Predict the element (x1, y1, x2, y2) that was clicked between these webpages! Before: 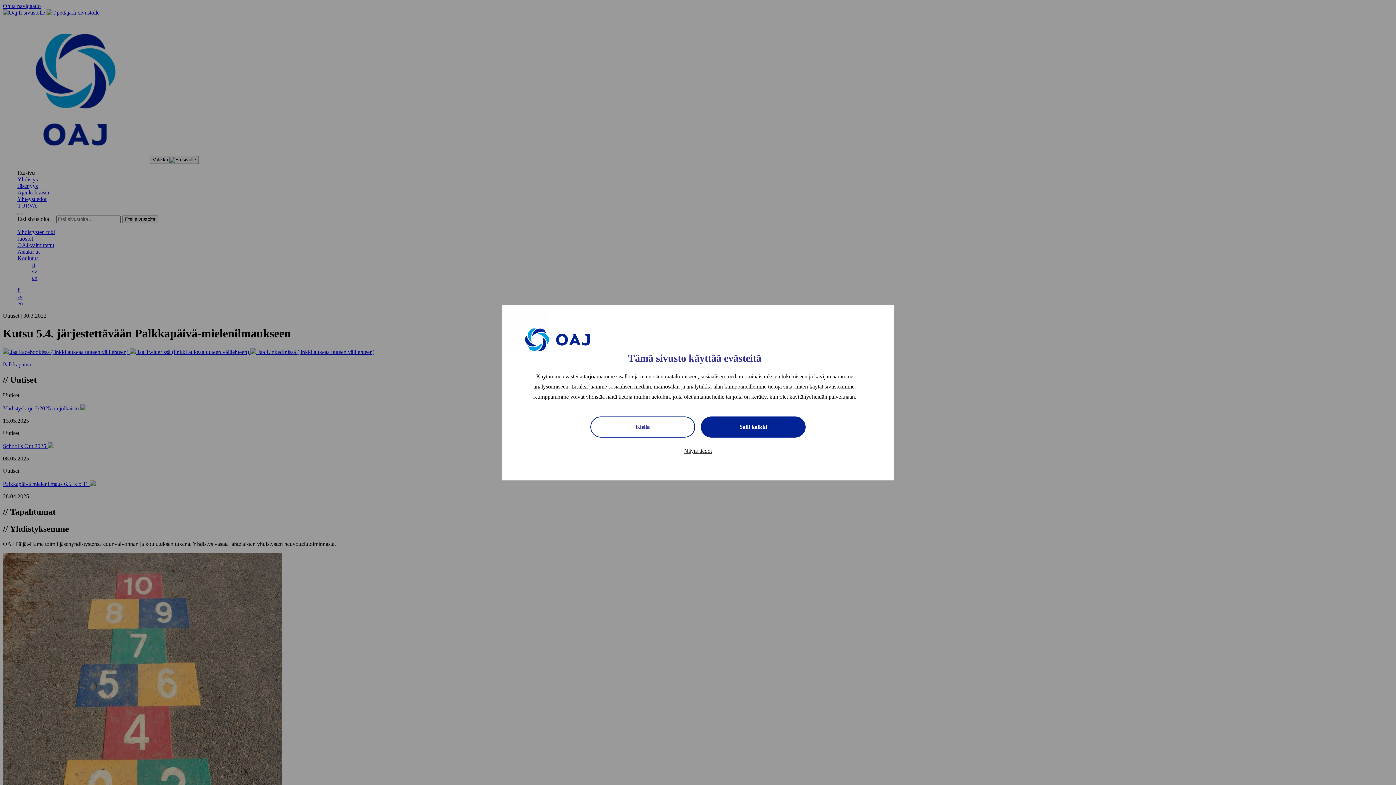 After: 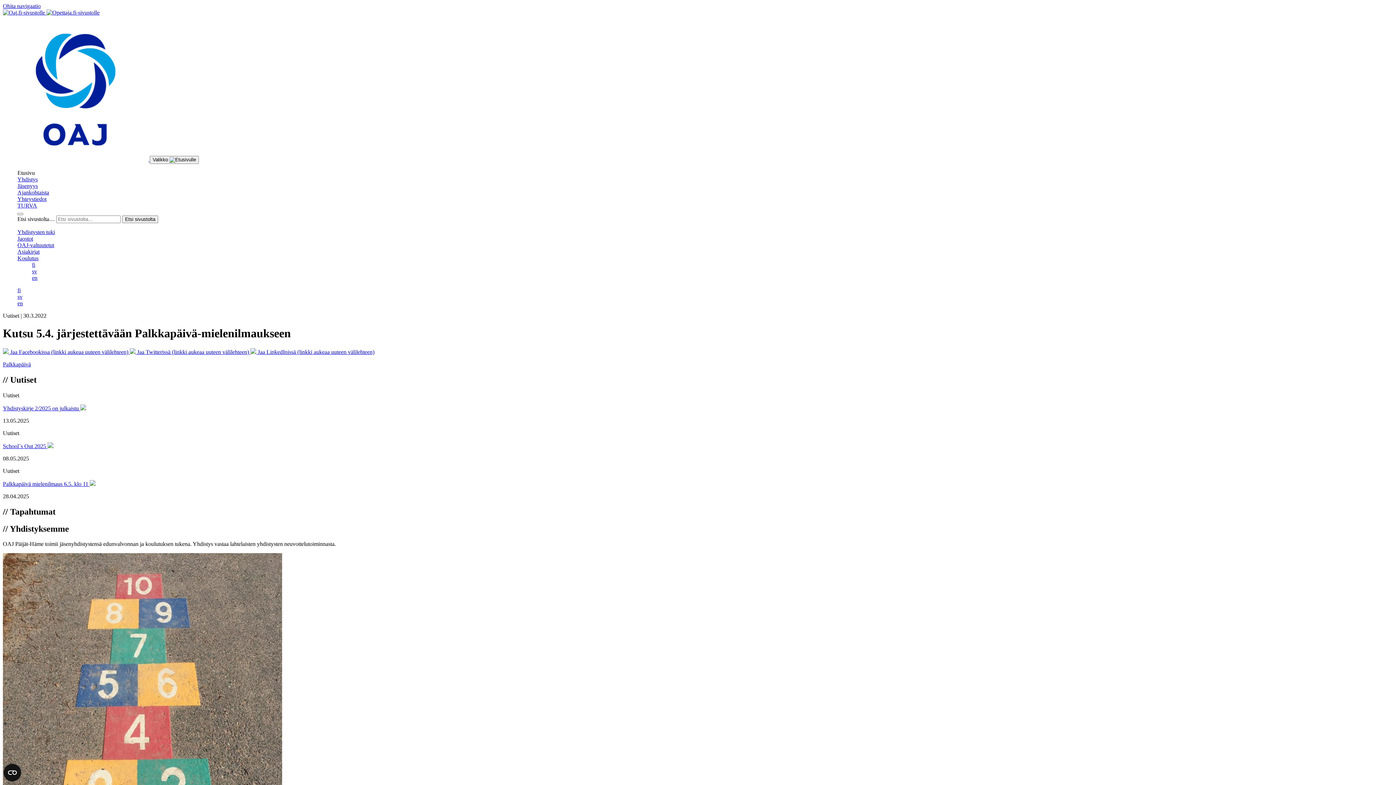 Action: label: Salli kaikki bbox: (701, 416, 805, 437)